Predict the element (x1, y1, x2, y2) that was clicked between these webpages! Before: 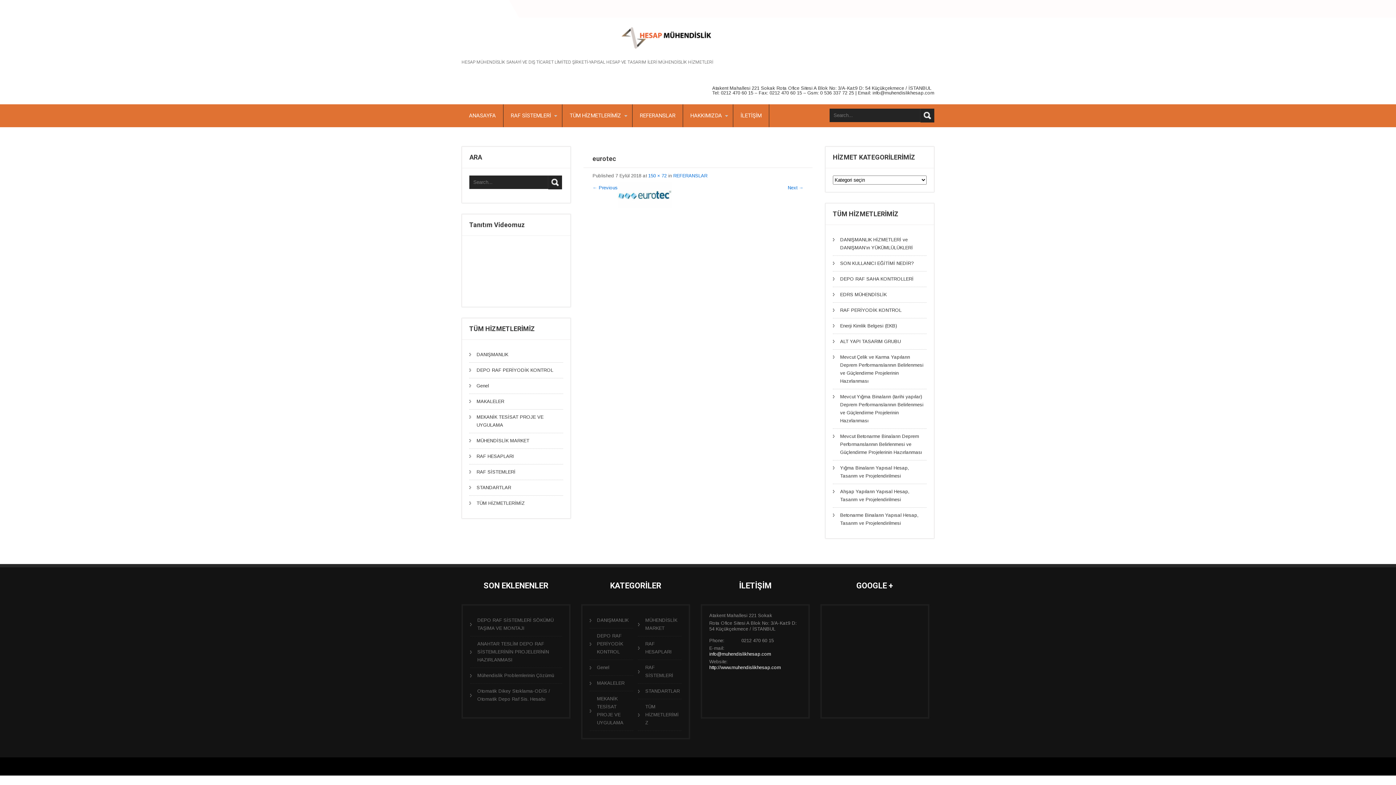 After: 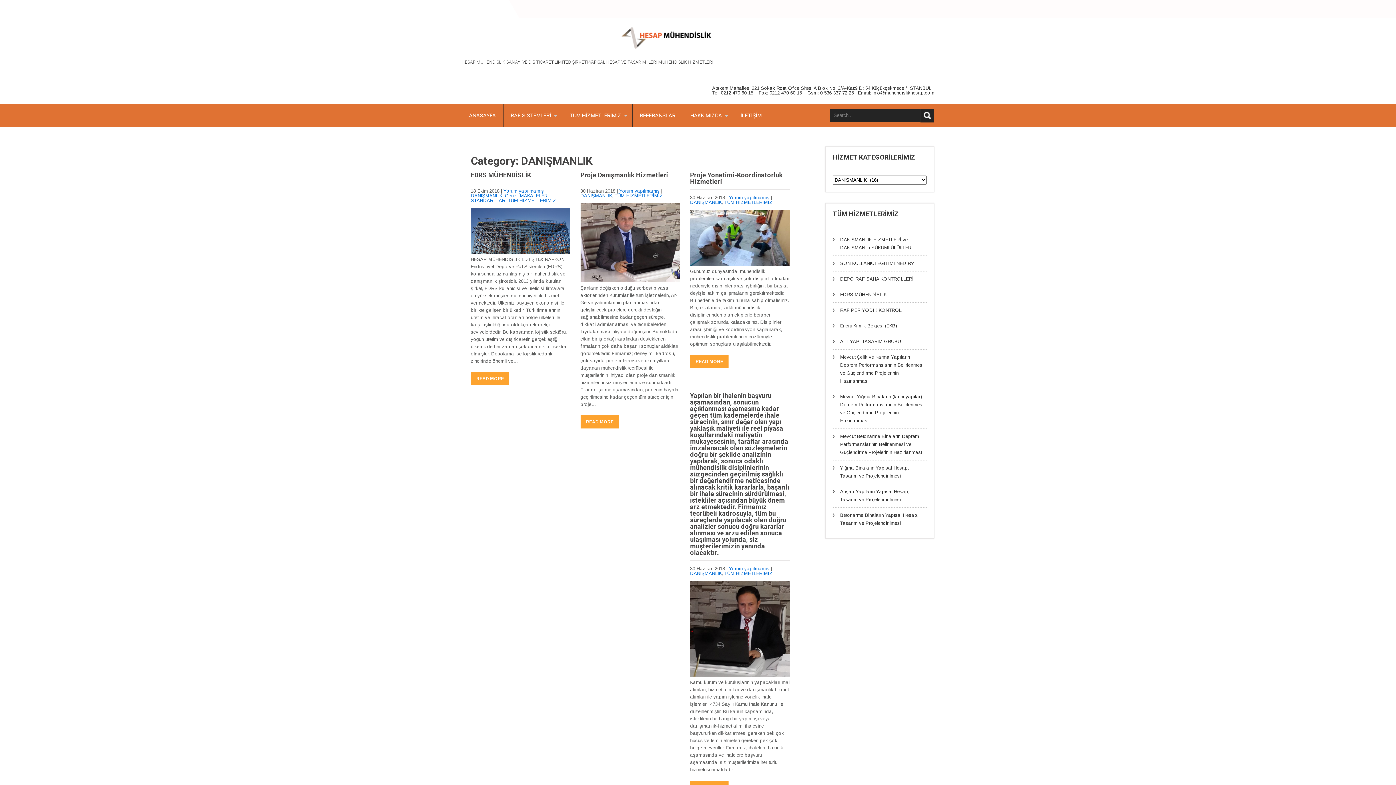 Action: label: DANIŞMANLIK bbox: (589, 613, 633, 628)